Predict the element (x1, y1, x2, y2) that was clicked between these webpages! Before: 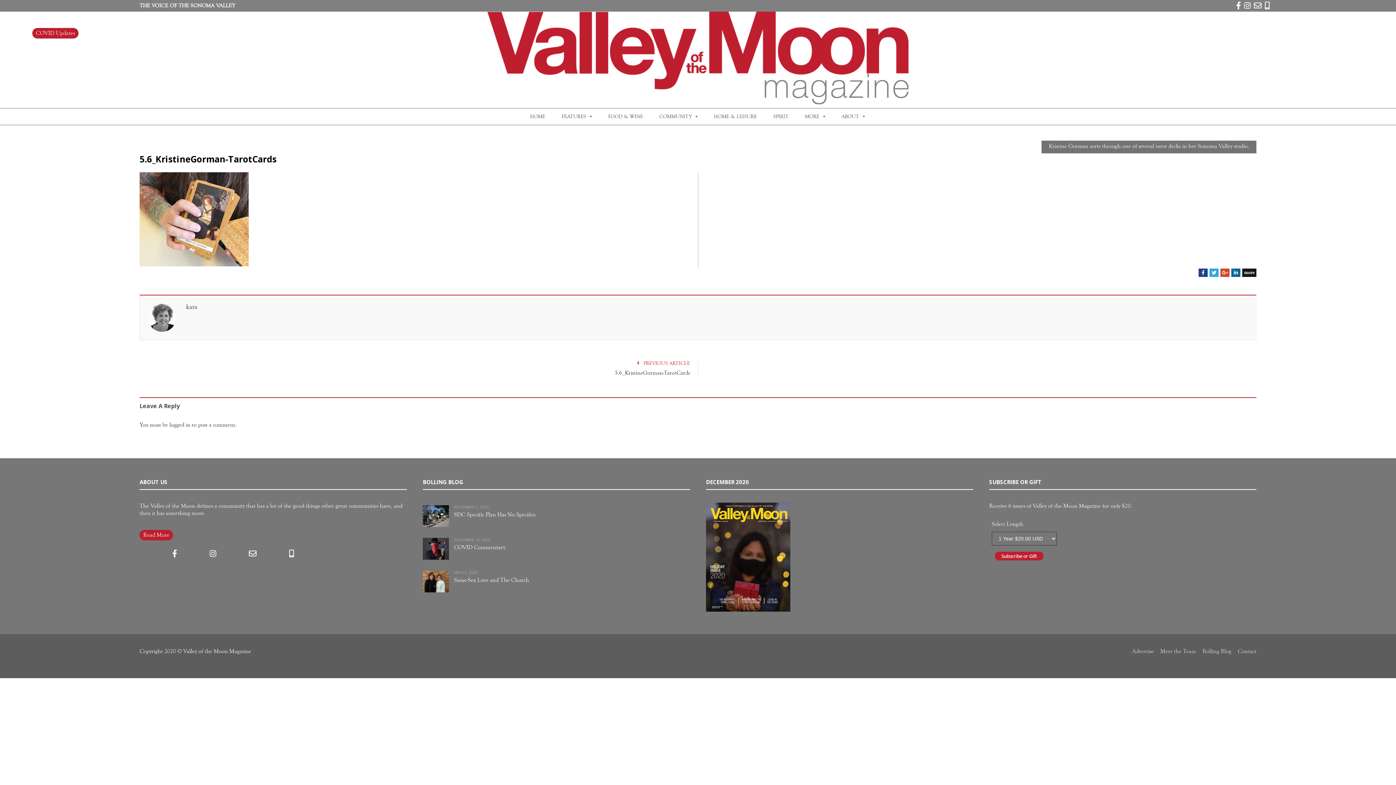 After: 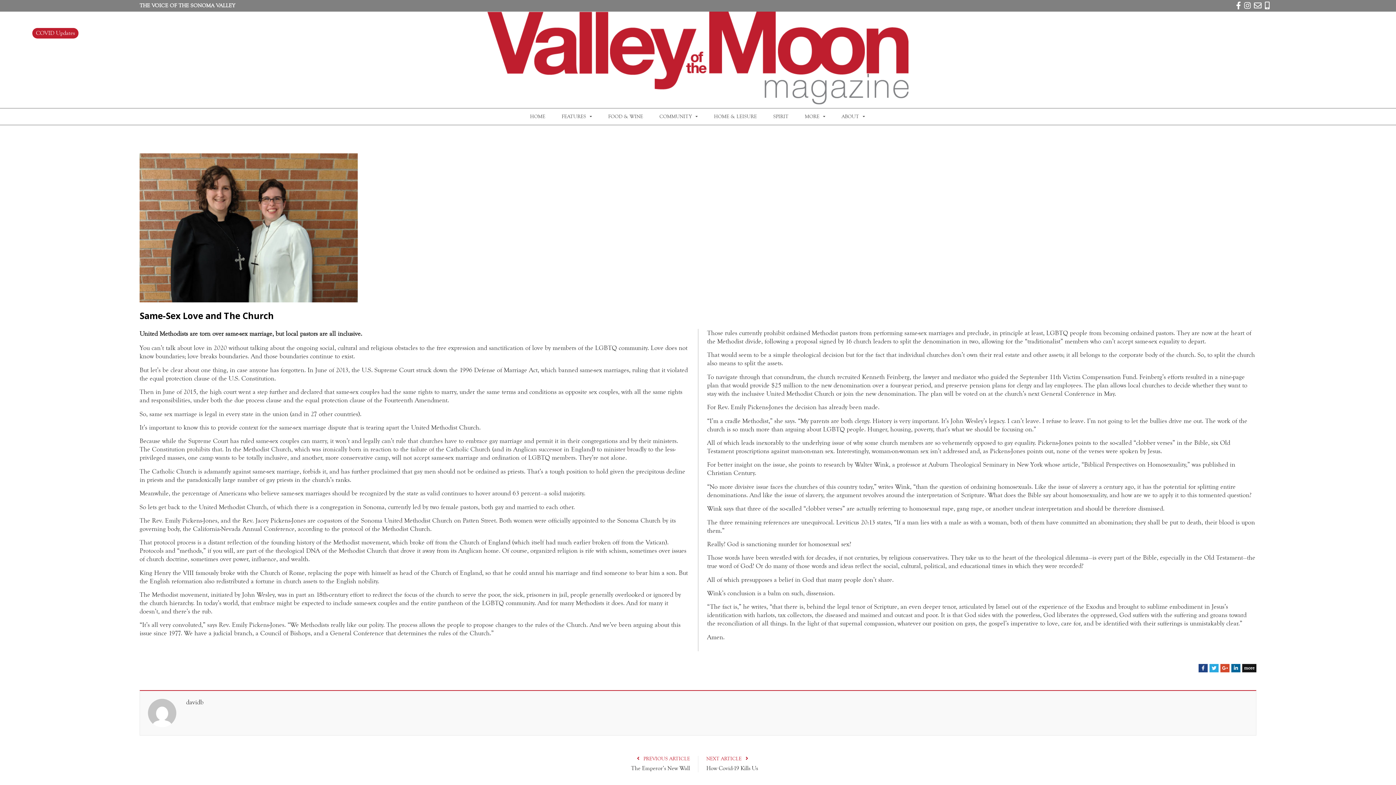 Action: label: Same-Sex Love and The Church bbox: (454, 577, 529, 584)